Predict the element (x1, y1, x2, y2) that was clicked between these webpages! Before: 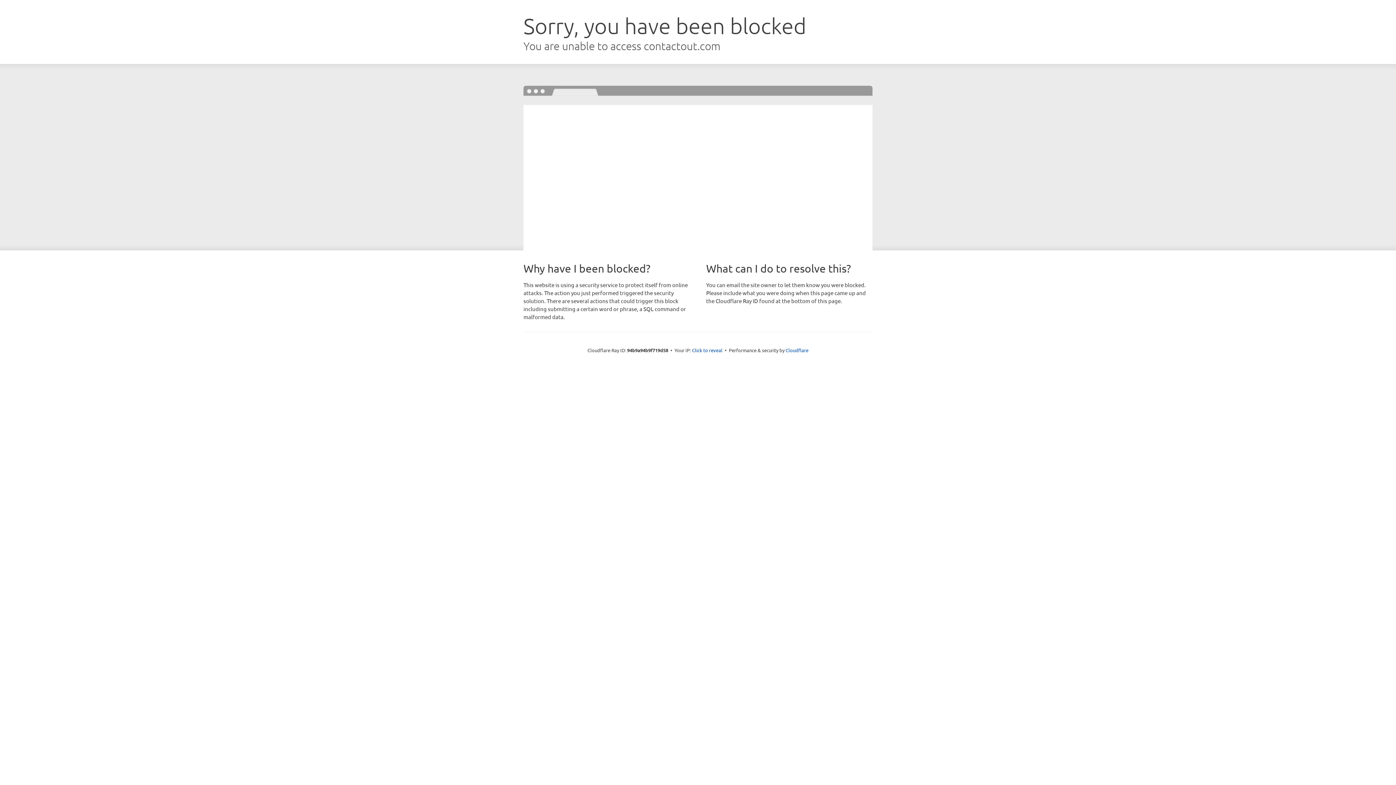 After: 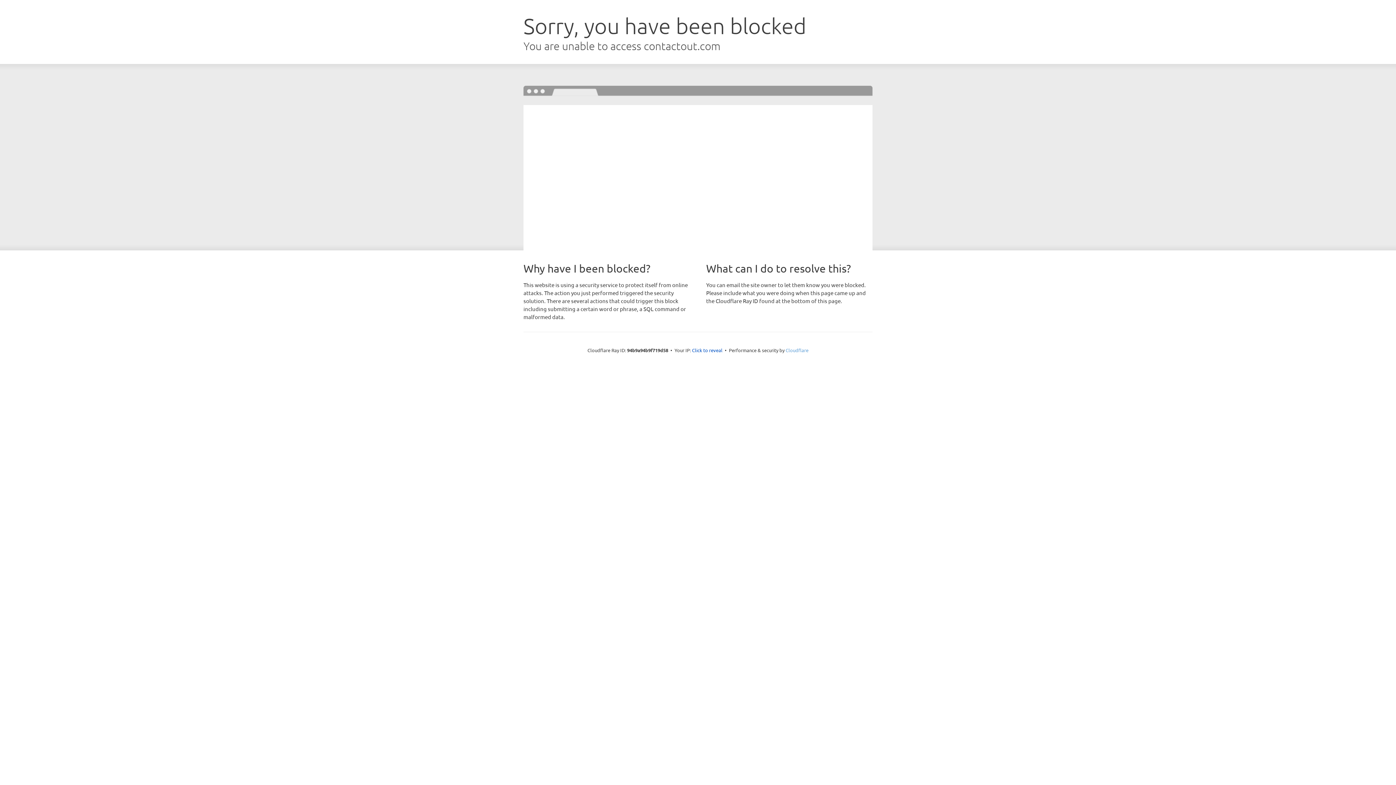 Action: bbox: (785, 347, 808, 353) label: Cloudflare